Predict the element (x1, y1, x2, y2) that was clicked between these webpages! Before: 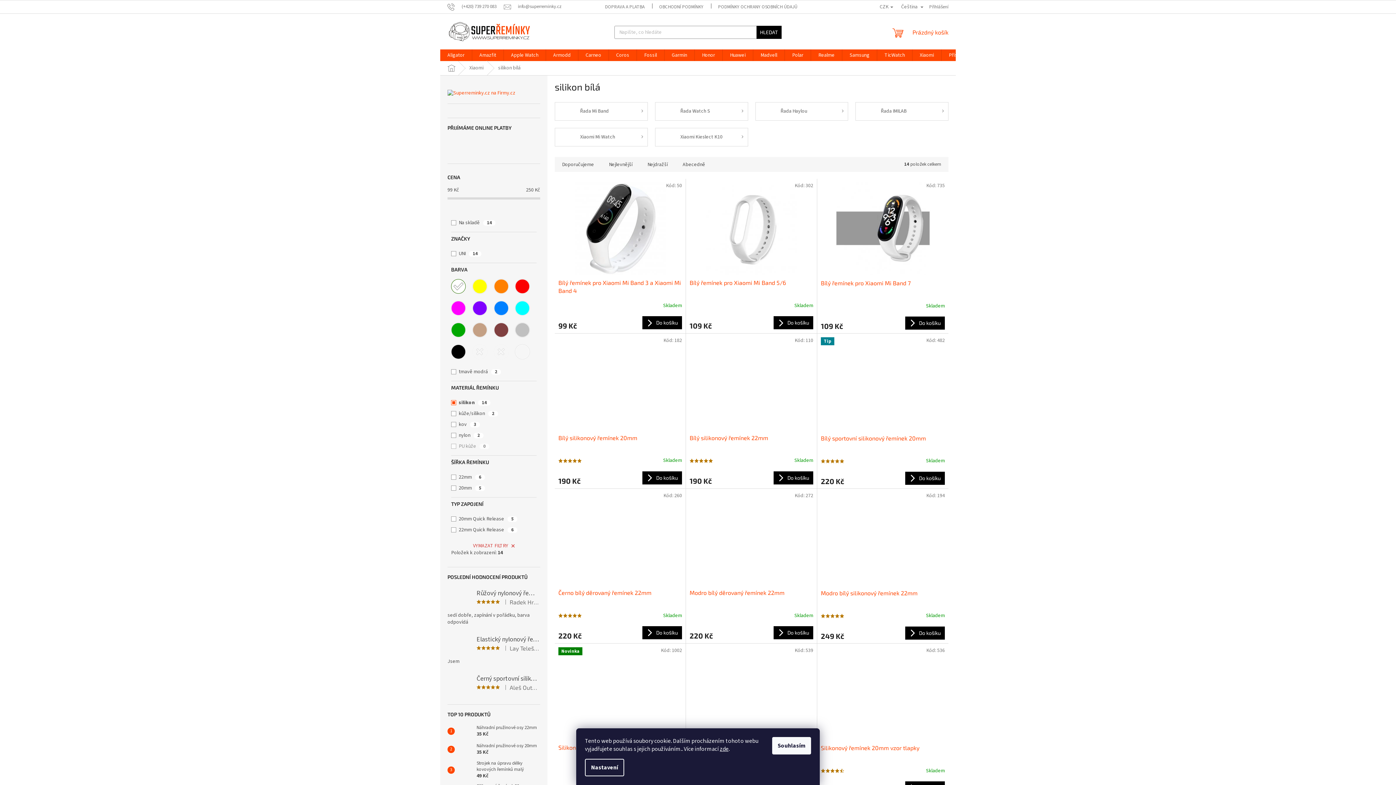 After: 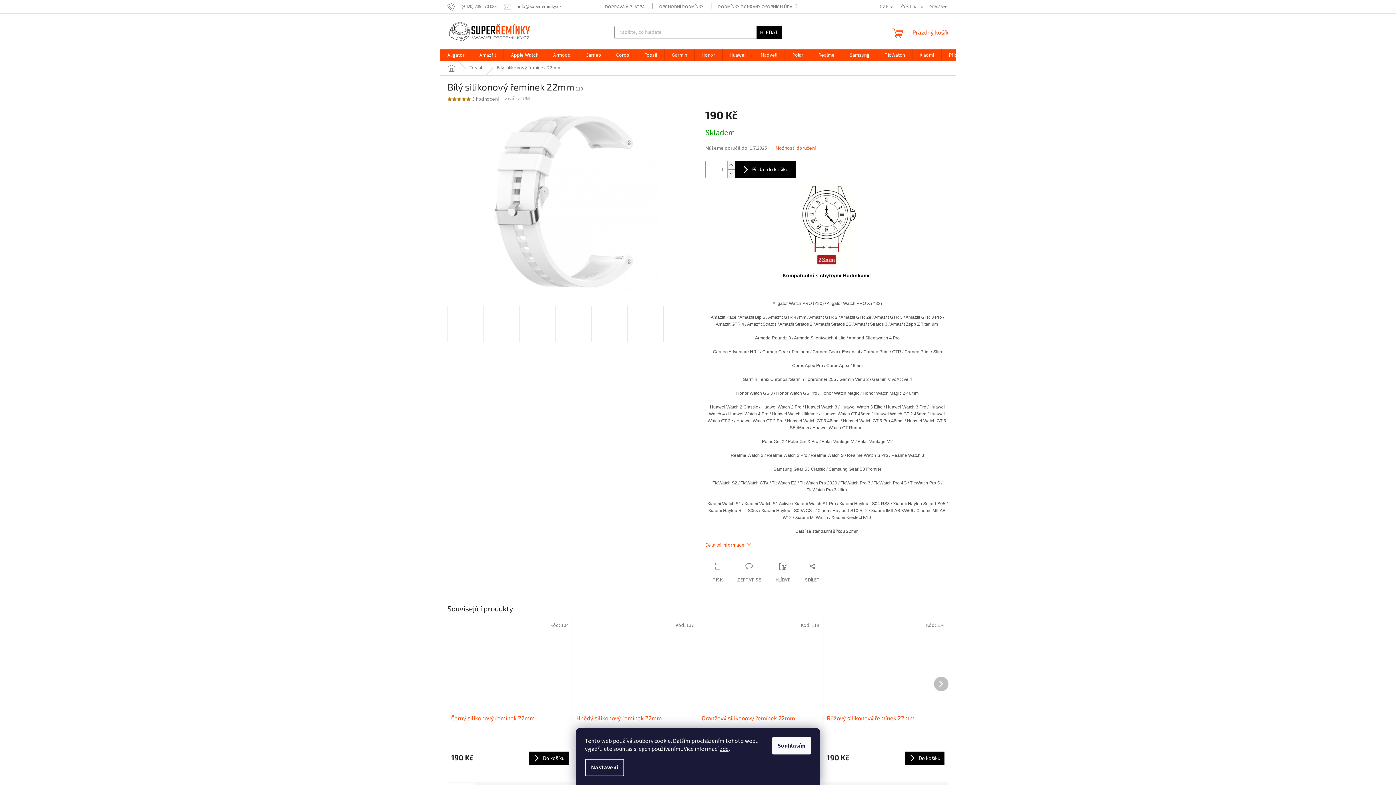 Action: bbox: (689, 434, 813, 450) label: Bílý silikonový řemínek 22mm